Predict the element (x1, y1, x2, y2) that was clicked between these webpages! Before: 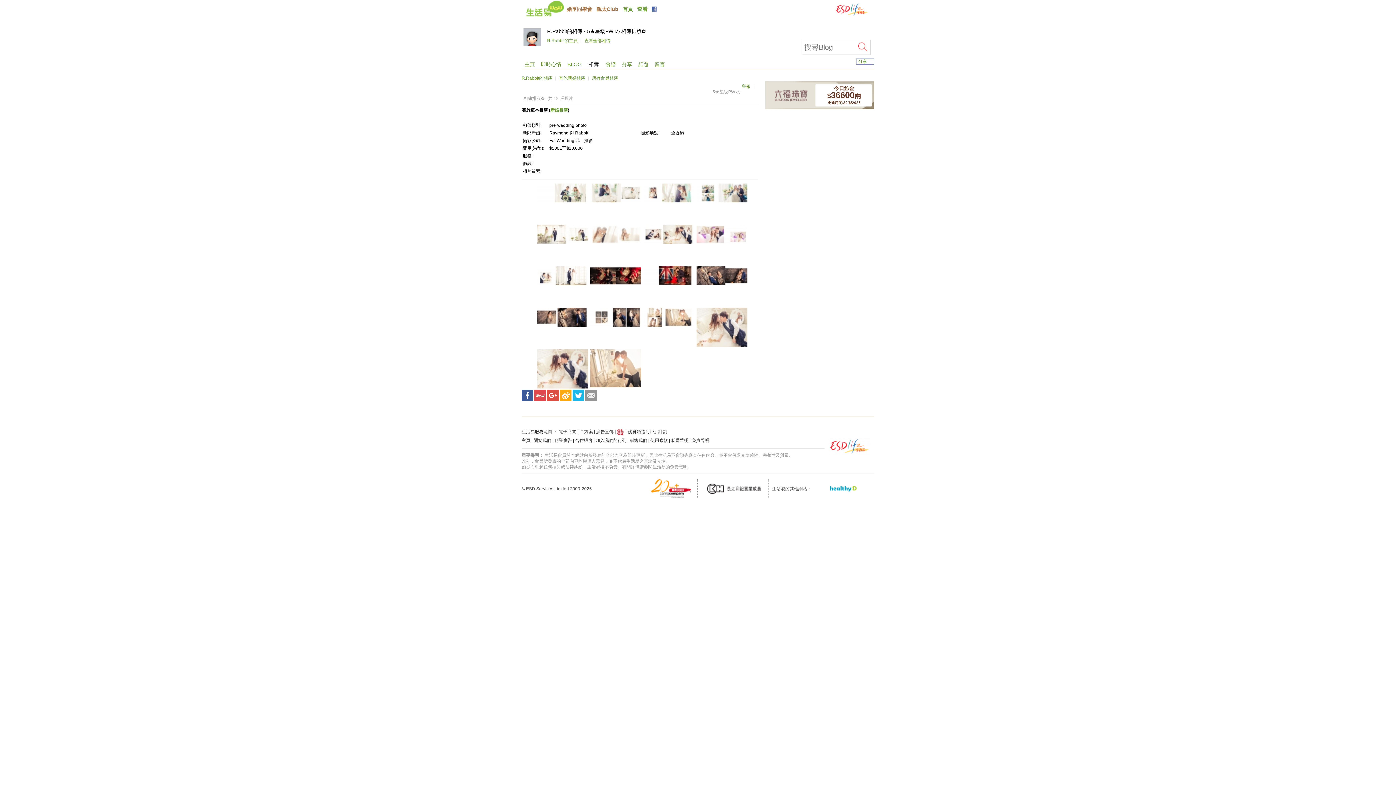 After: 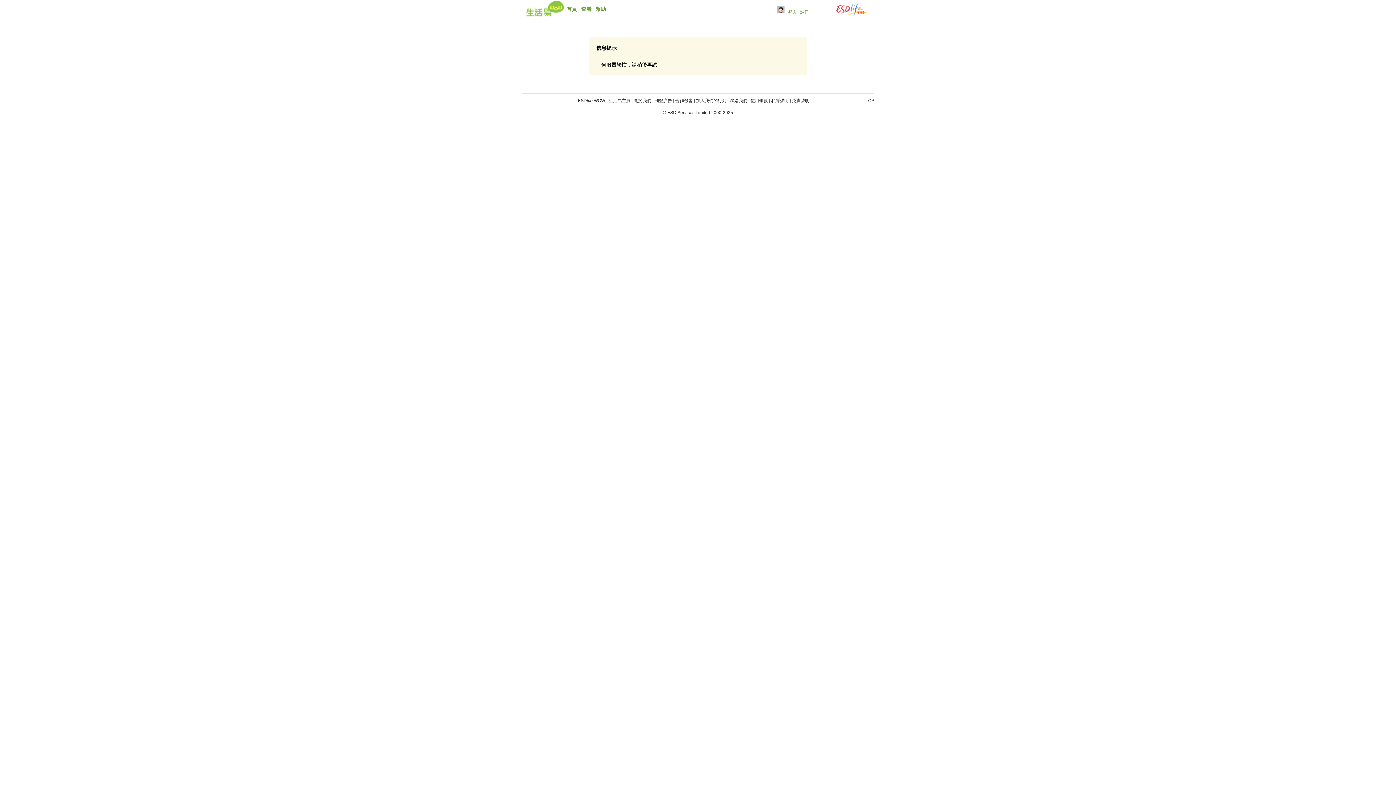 Action: bbox: (590, 198, 641, 203)